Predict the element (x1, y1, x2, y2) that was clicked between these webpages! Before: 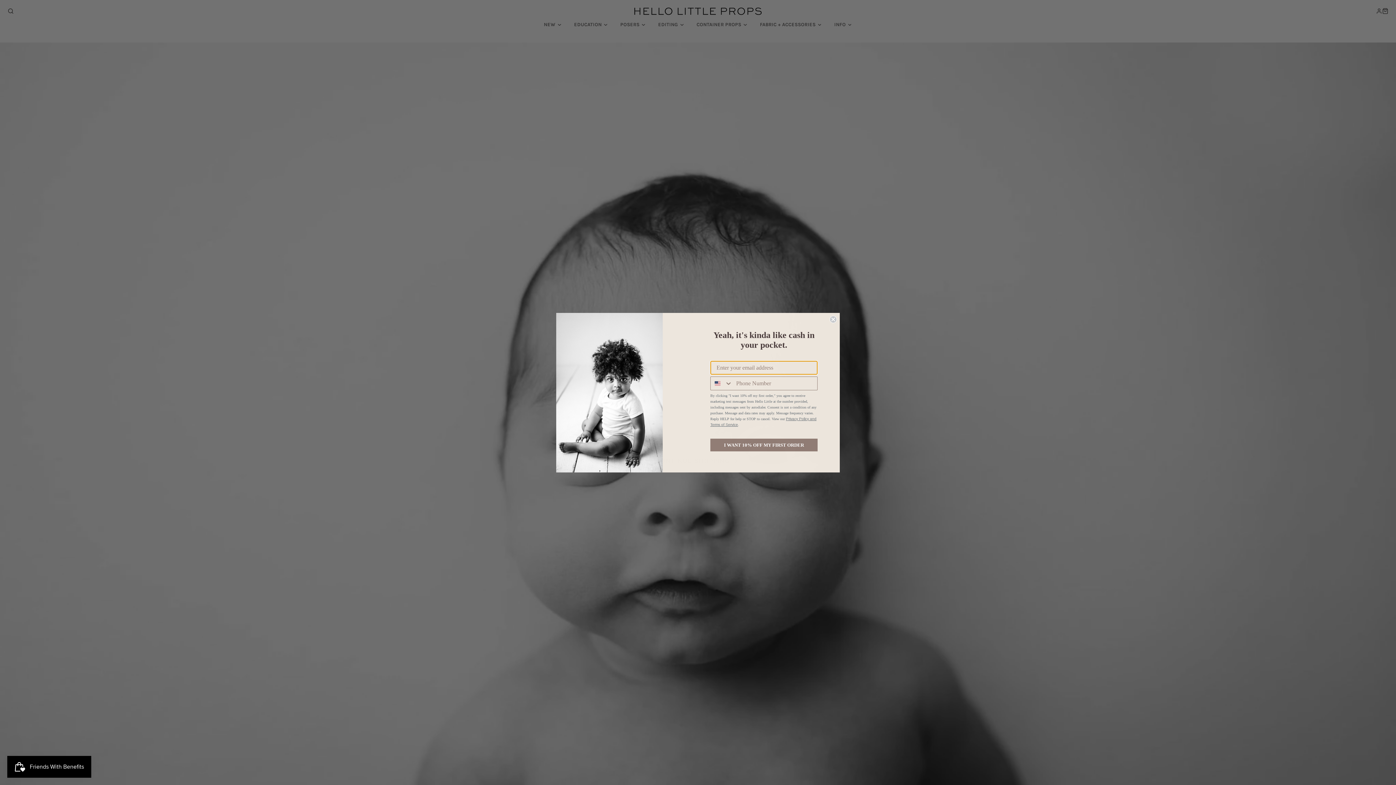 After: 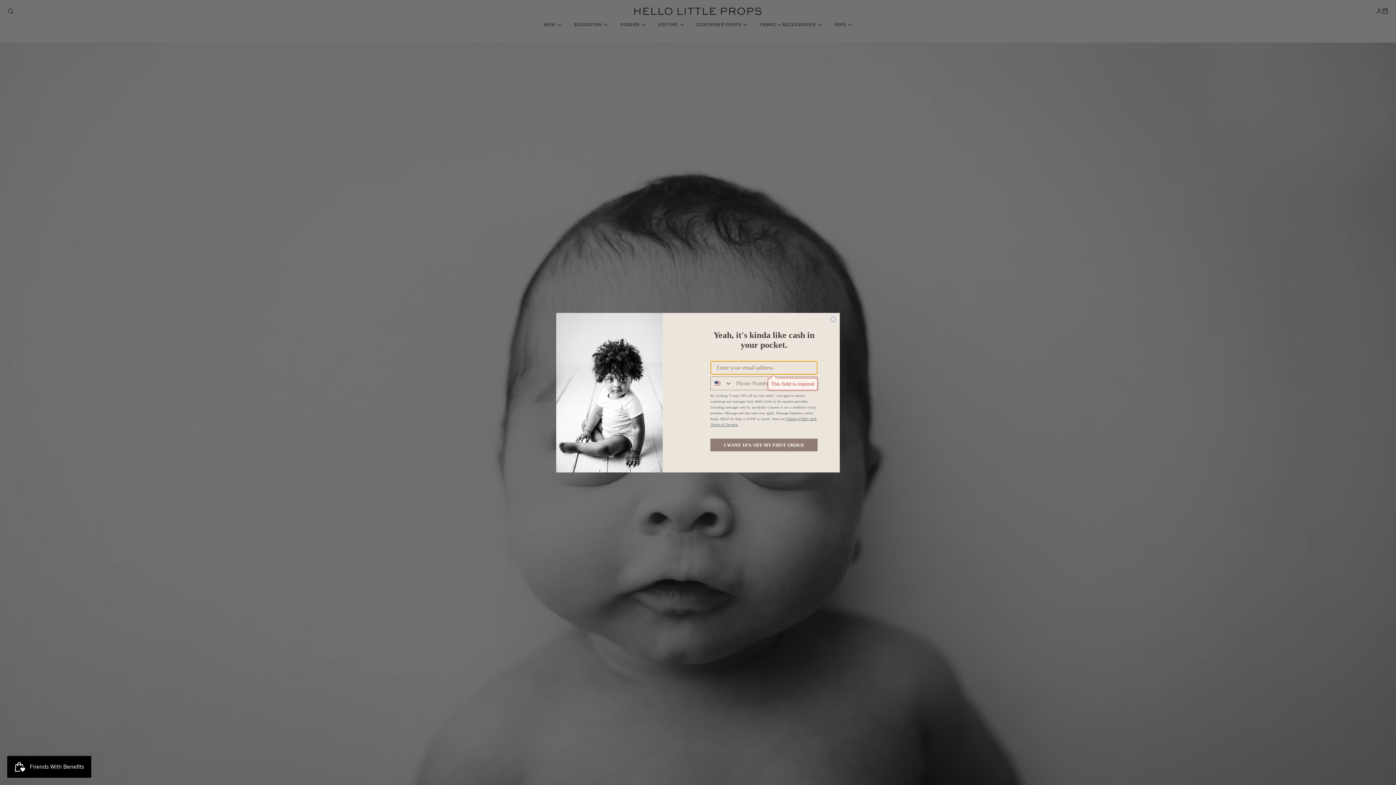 Action: label: I WANT 10% OFF MY FIRST ORDER bbox: (710, 438, 817, 451)